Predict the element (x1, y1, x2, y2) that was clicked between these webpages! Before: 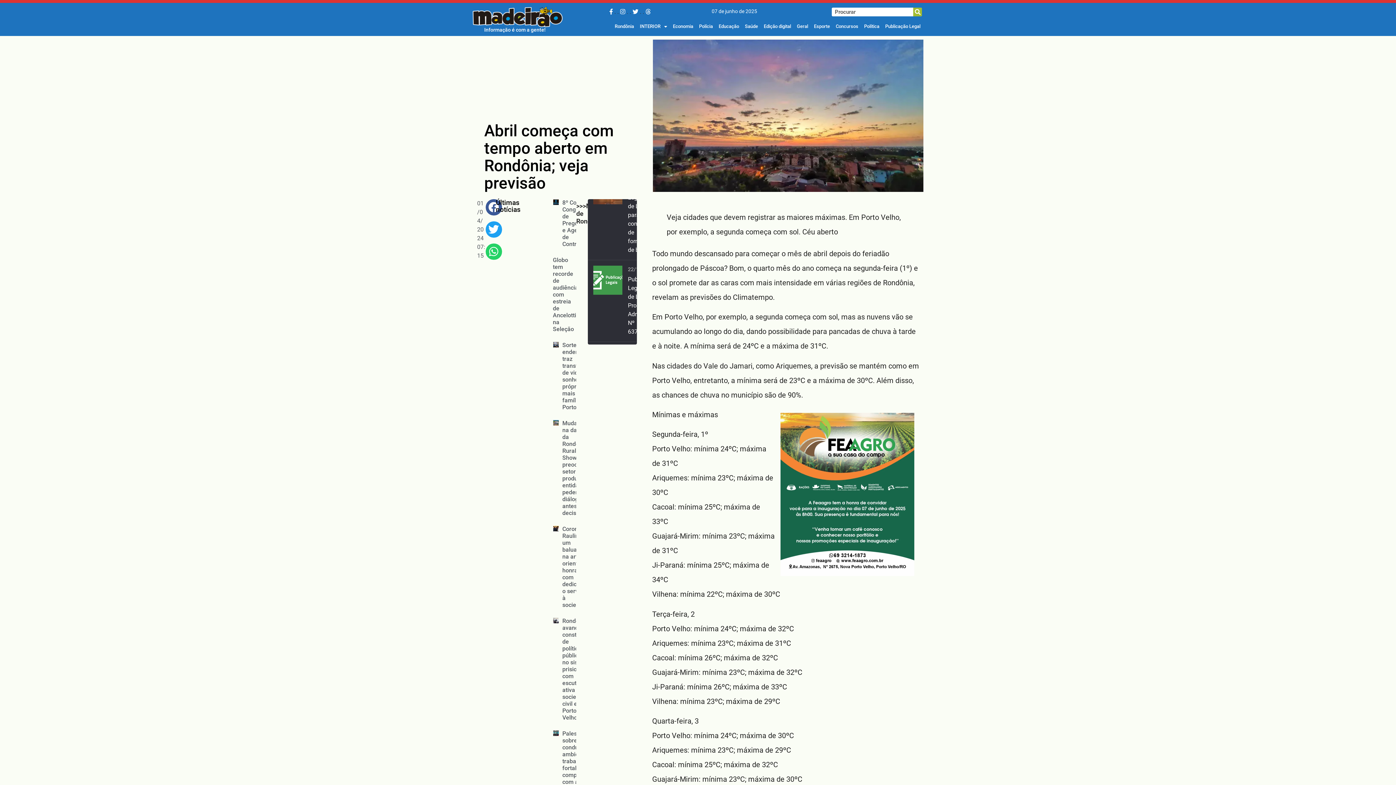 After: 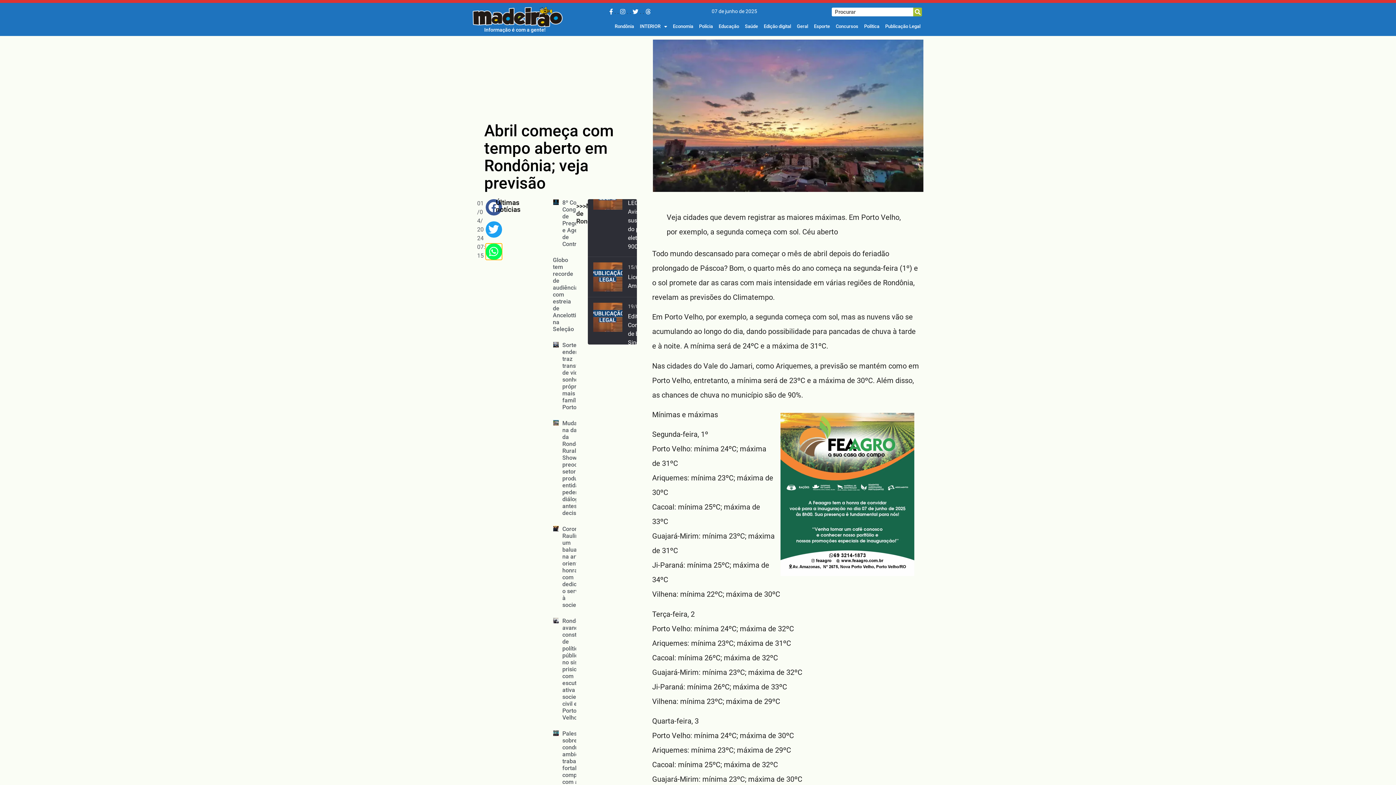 Action: label: Compartilhar no whatsapp bbox: (485, 243, 502, 259)